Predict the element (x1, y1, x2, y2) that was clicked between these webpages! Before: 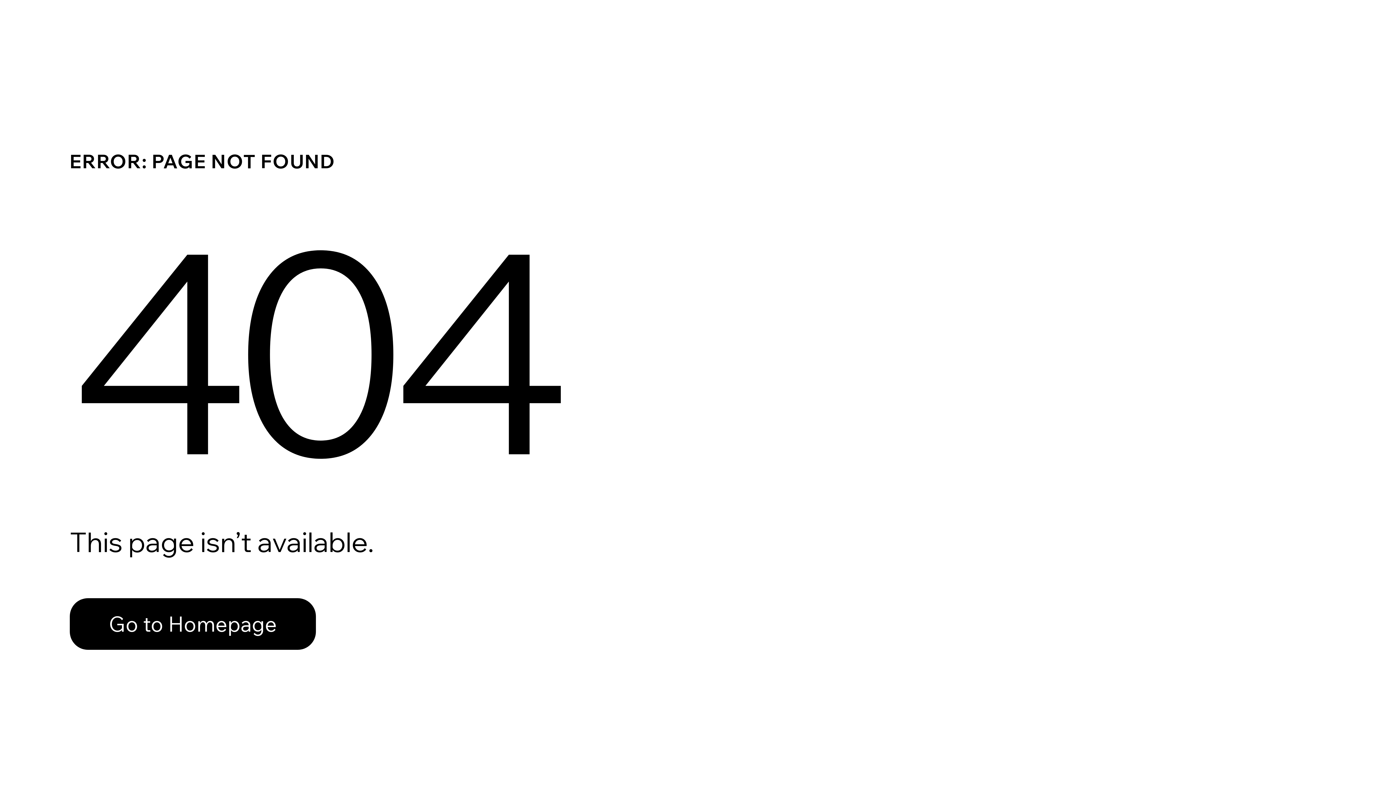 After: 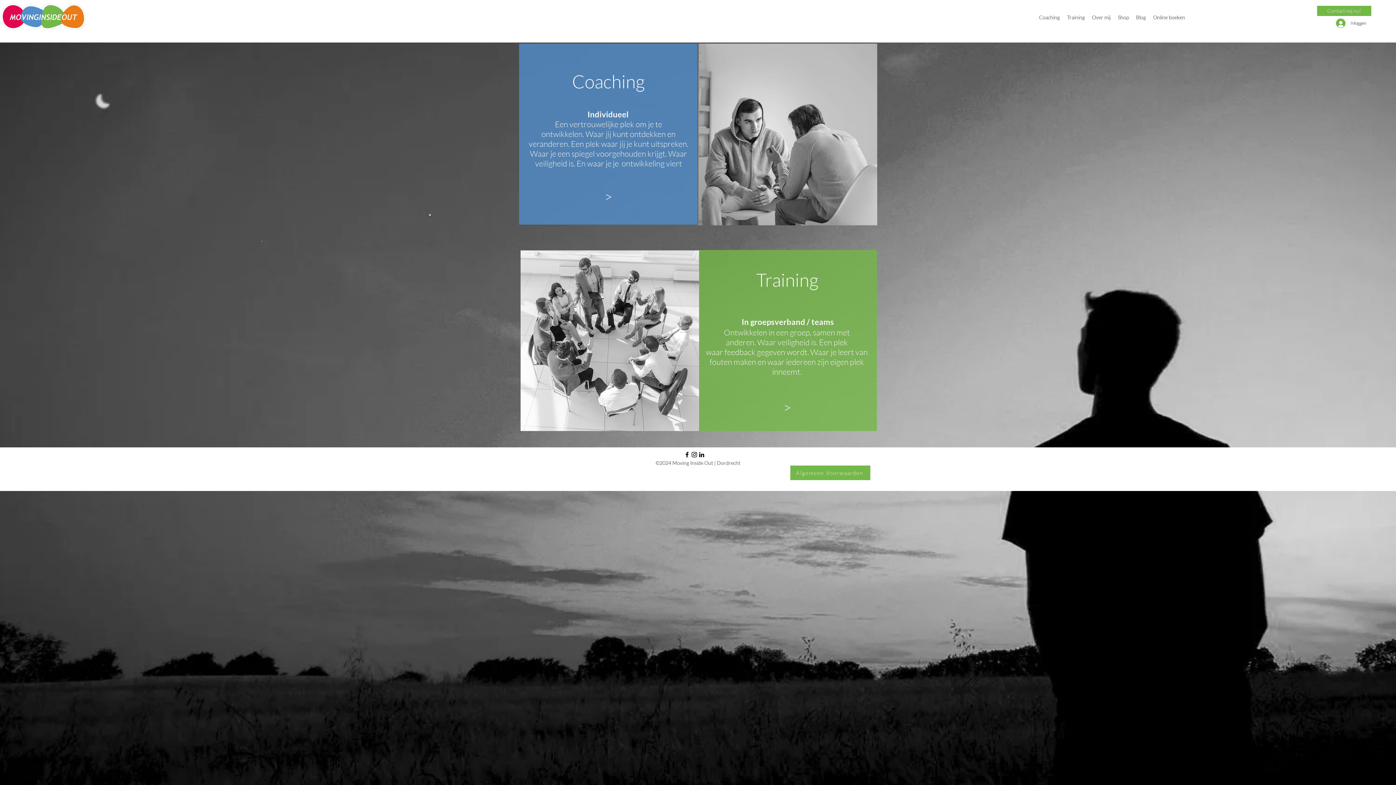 Action: label: Go to Homepage bbox: (69, 582, 768, 659)